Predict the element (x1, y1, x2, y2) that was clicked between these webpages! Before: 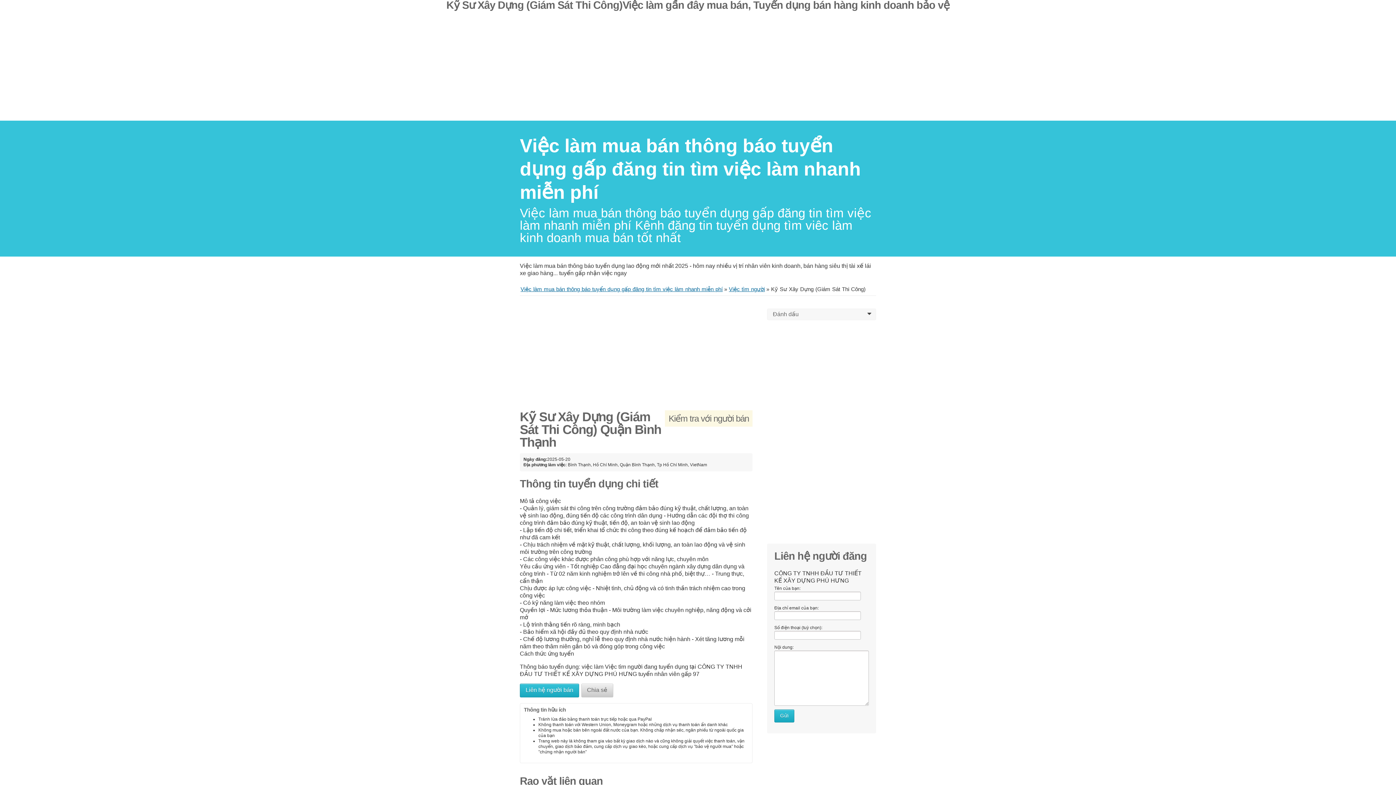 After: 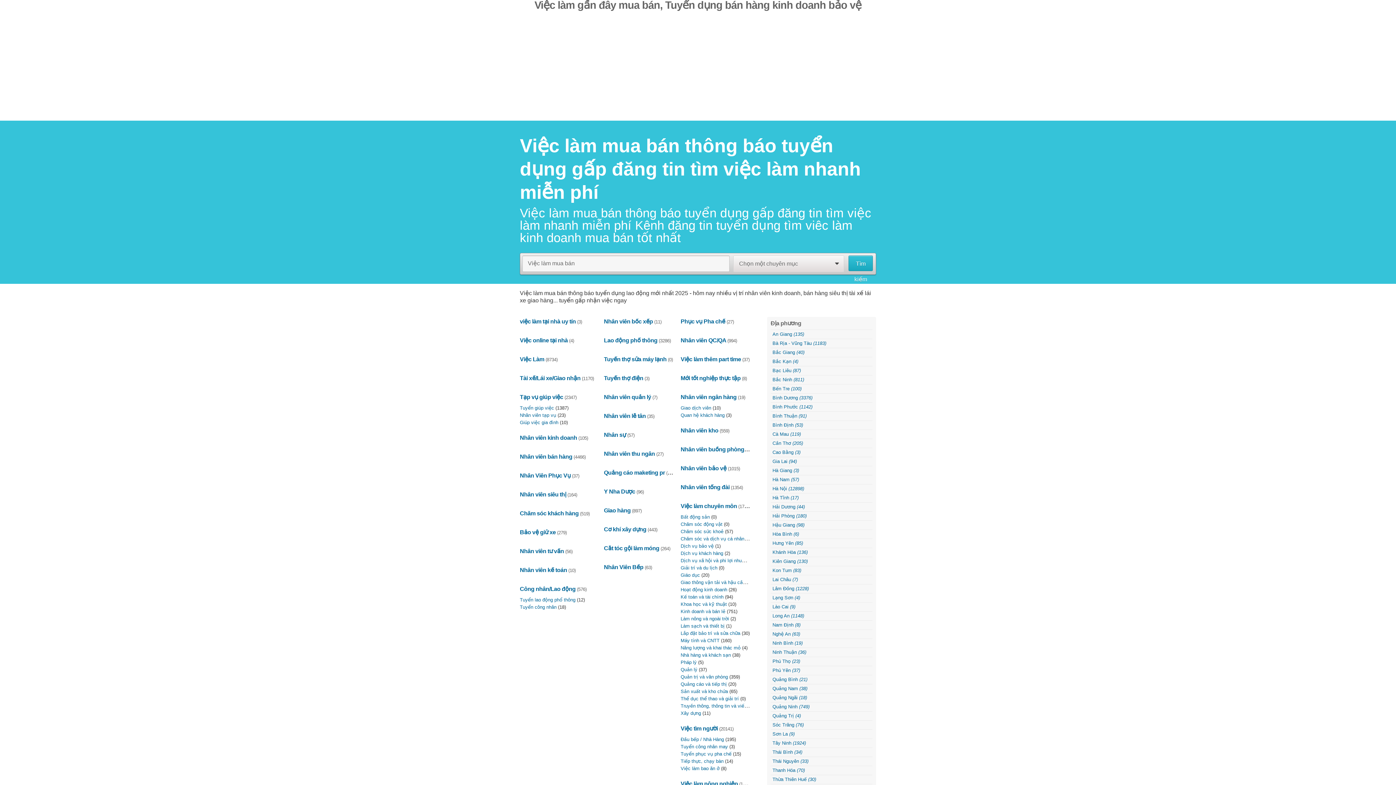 Action: bbox: (520, 286, 722, 292) label: ﻿Việc làm mua bán thông báo tuyển dụng gấp đăng tin tìm việc làm nhanh miễn phí